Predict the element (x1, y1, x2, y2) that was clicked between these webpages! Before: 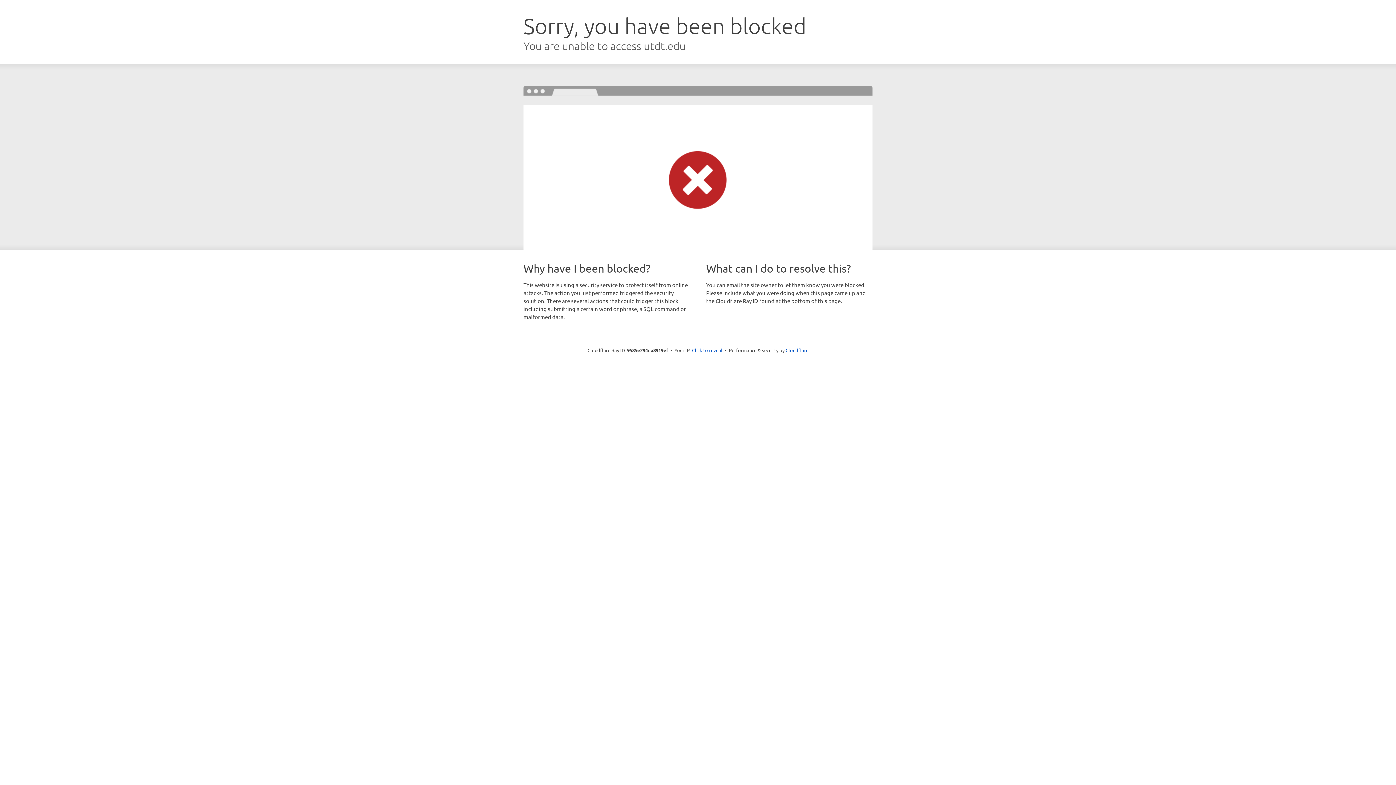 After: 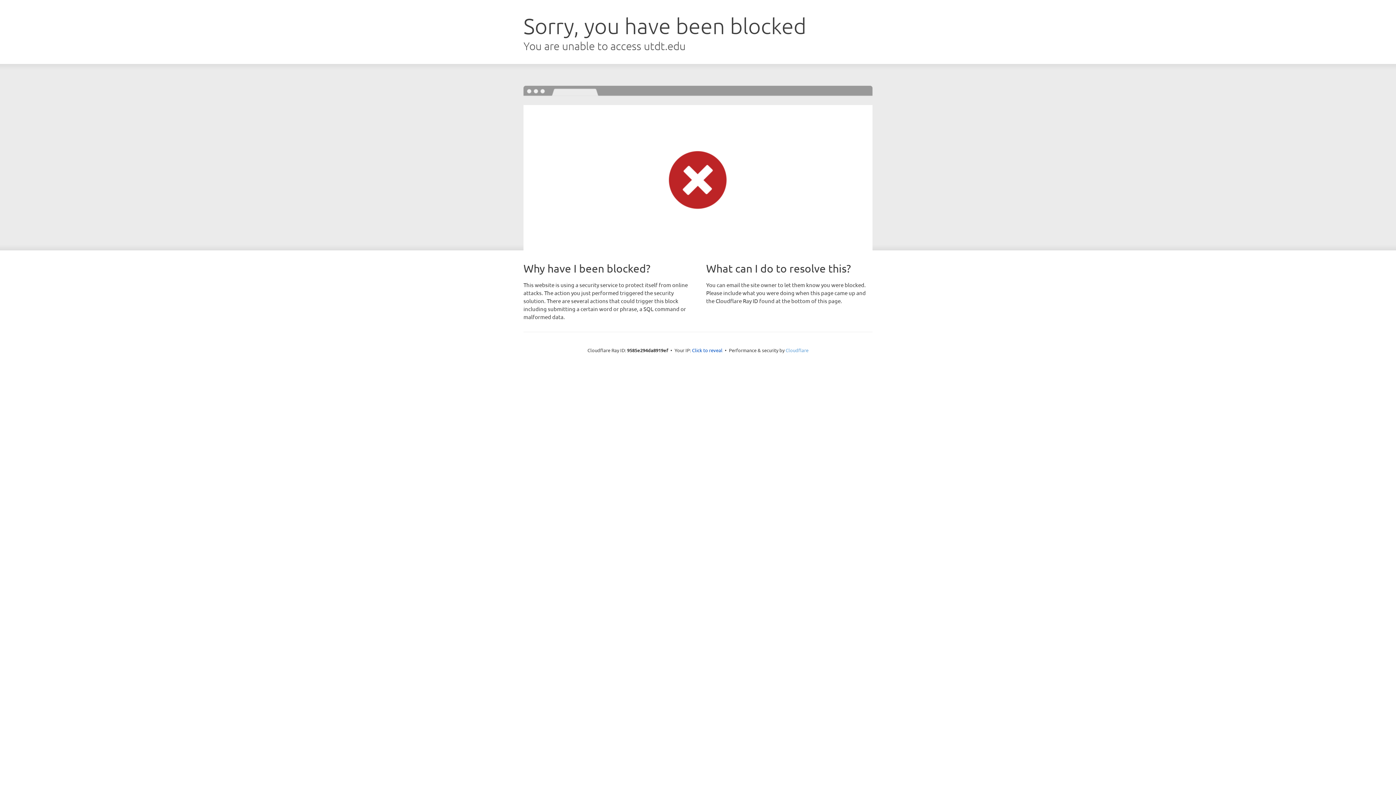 Action: label: Cloudflare bbox: (785, 347, 808, 353)